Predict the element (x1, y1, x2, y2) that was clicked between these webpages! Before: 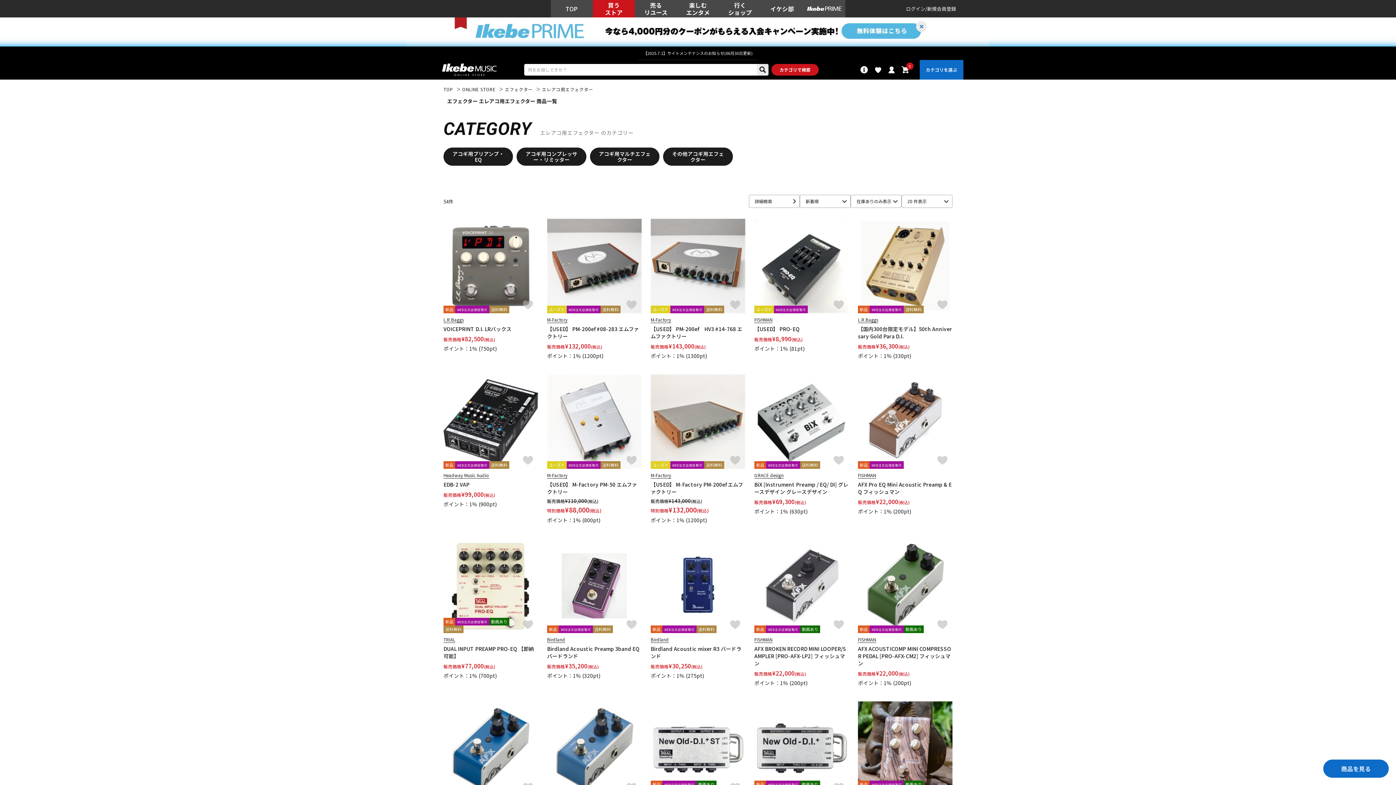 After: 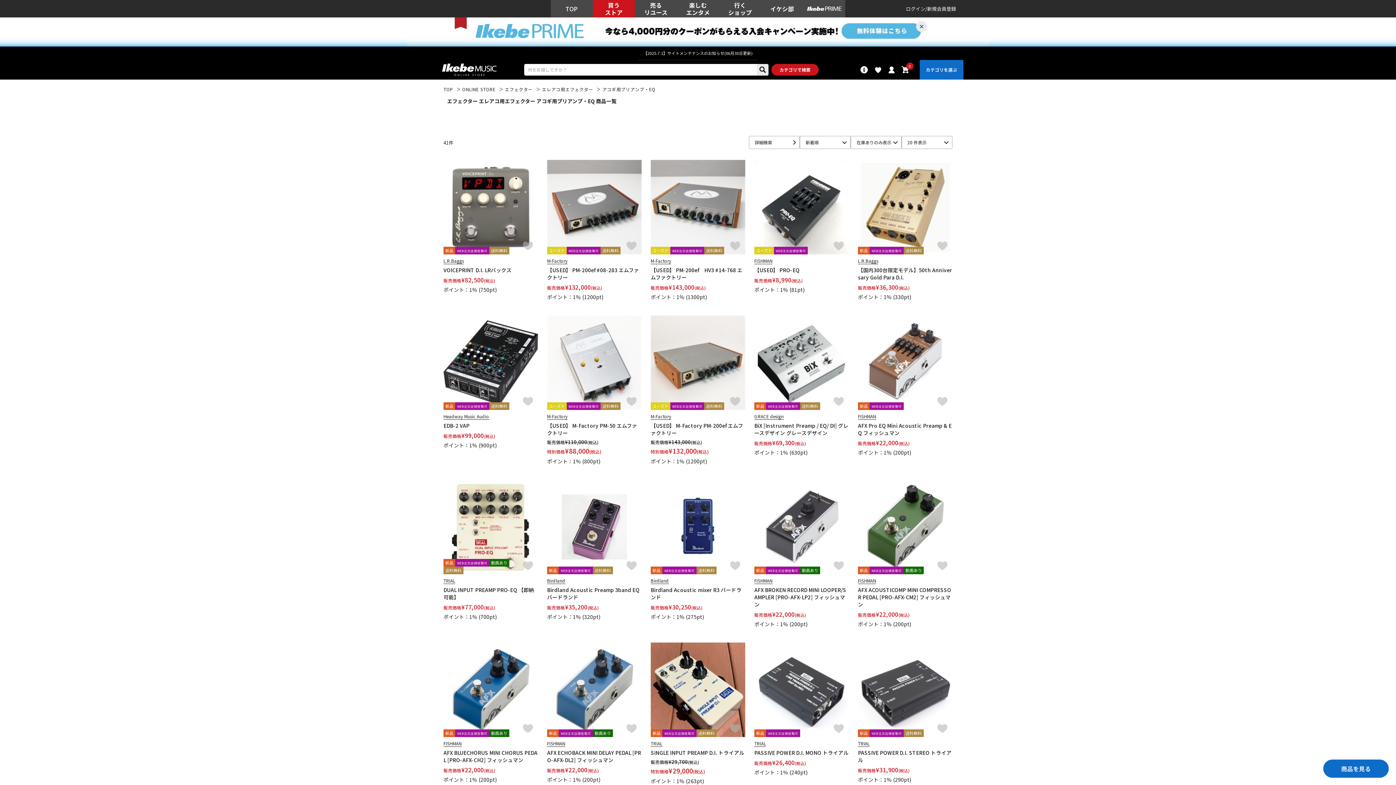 Action: bbox: (443, 147, 513, 165) label: アコギ用プリアンプ・EQ